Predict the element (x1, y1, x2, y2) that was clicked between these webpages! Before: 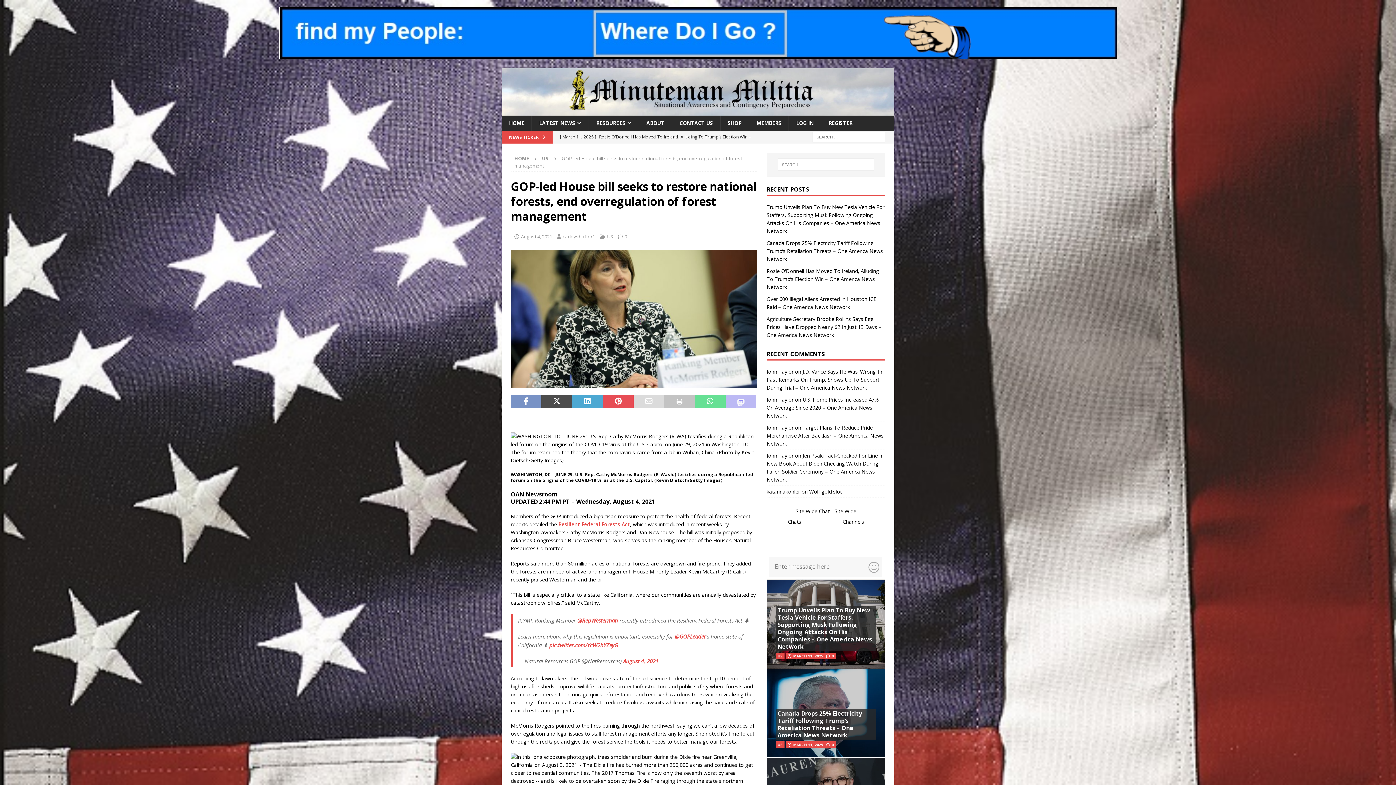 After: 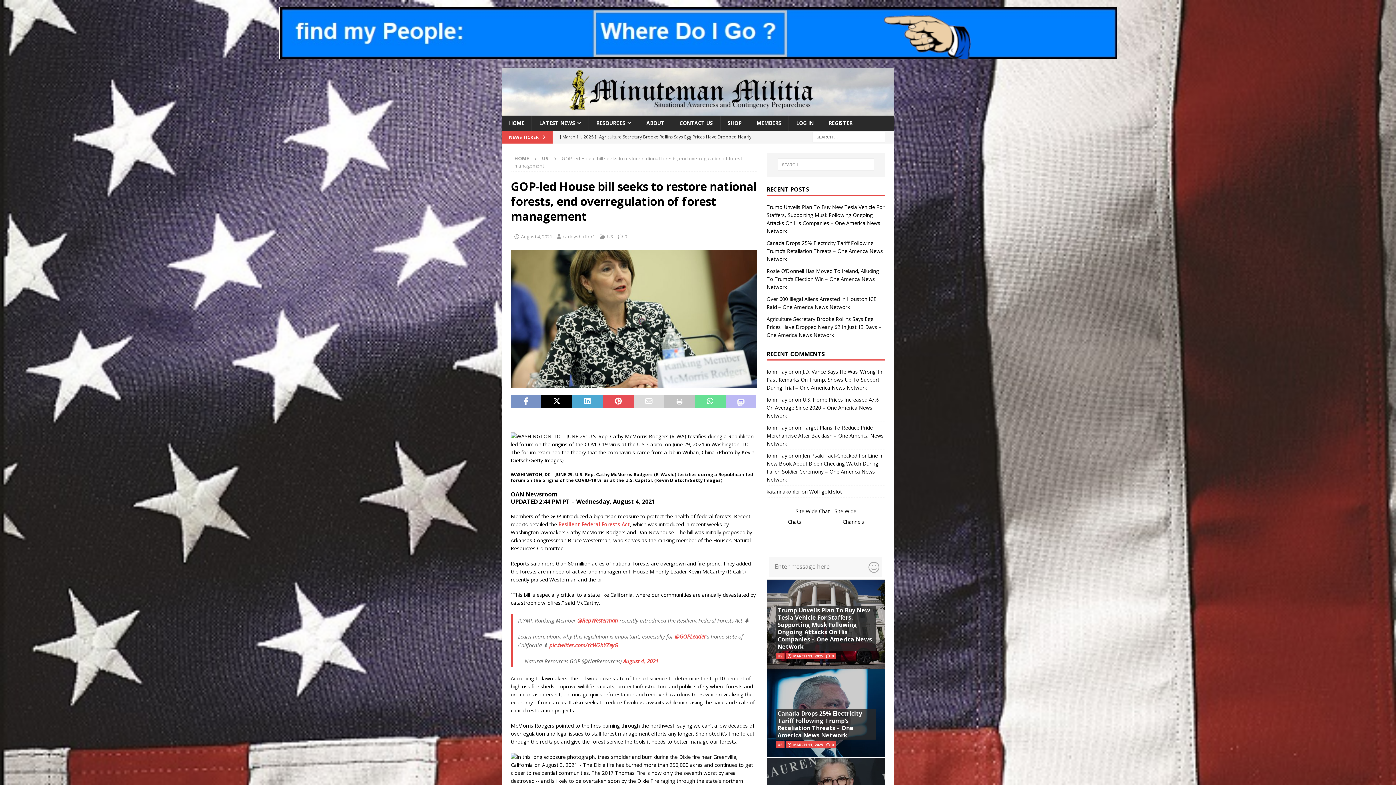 Action: bbox: (541, 395, 572, 408)